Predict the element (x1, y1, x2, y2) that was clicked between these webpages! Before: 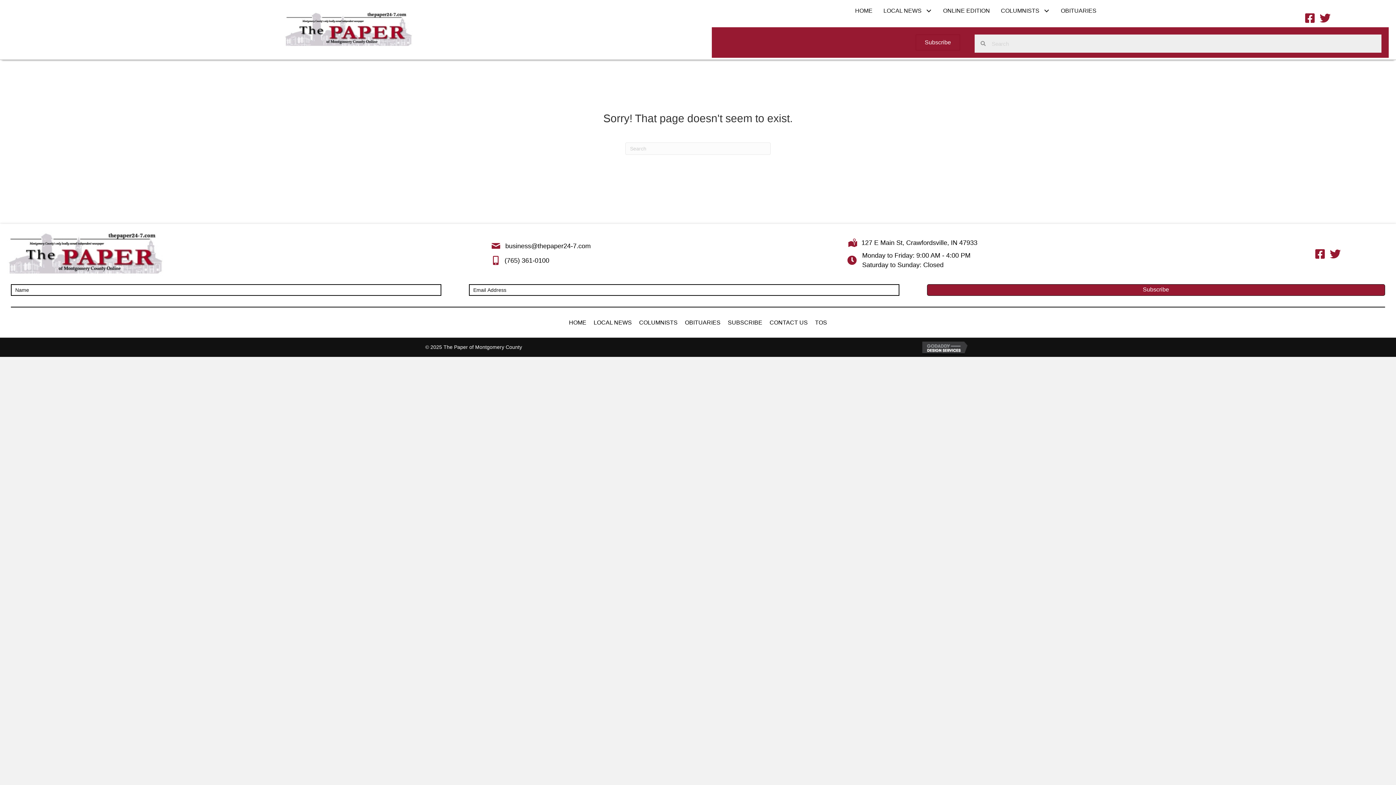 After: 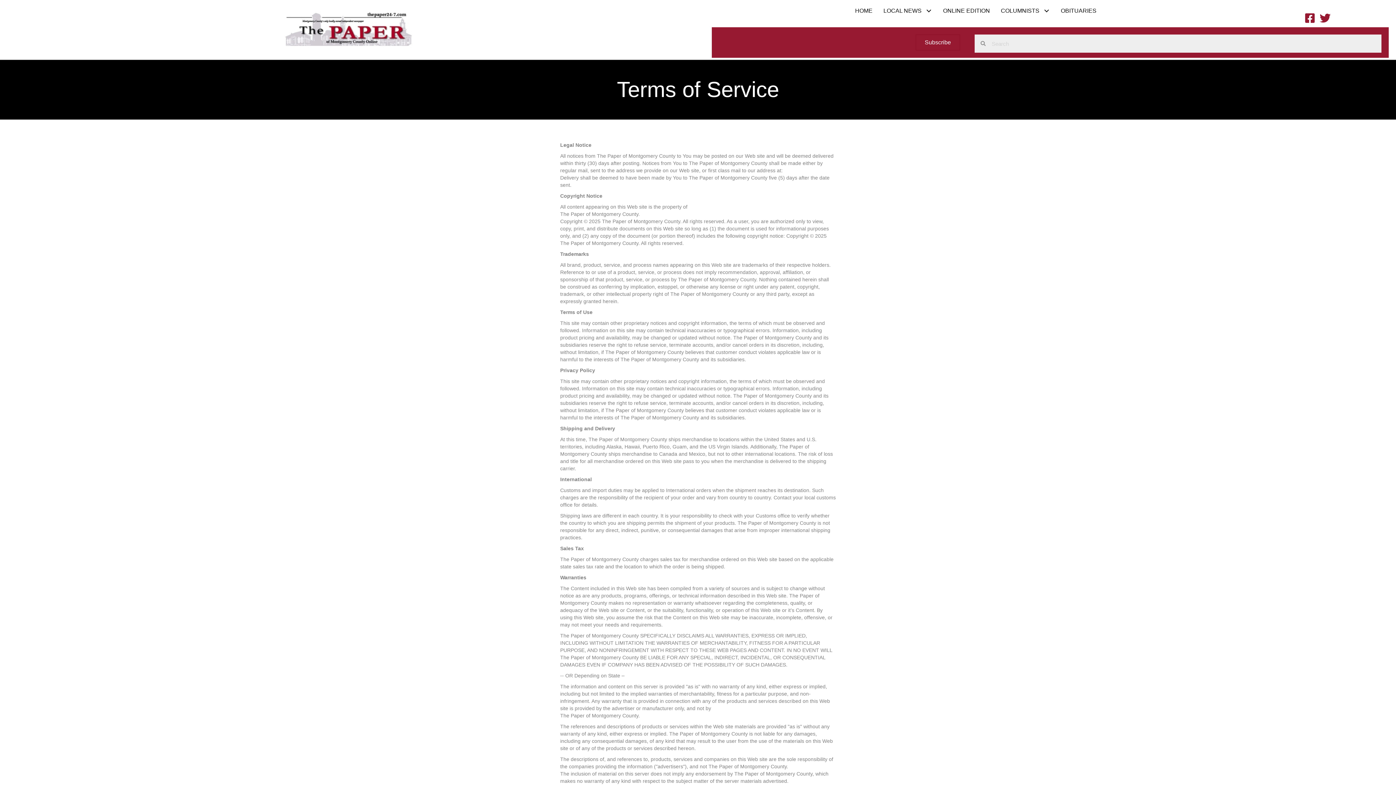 Action: label: TOS bbox: (811, 315, 830, 330)